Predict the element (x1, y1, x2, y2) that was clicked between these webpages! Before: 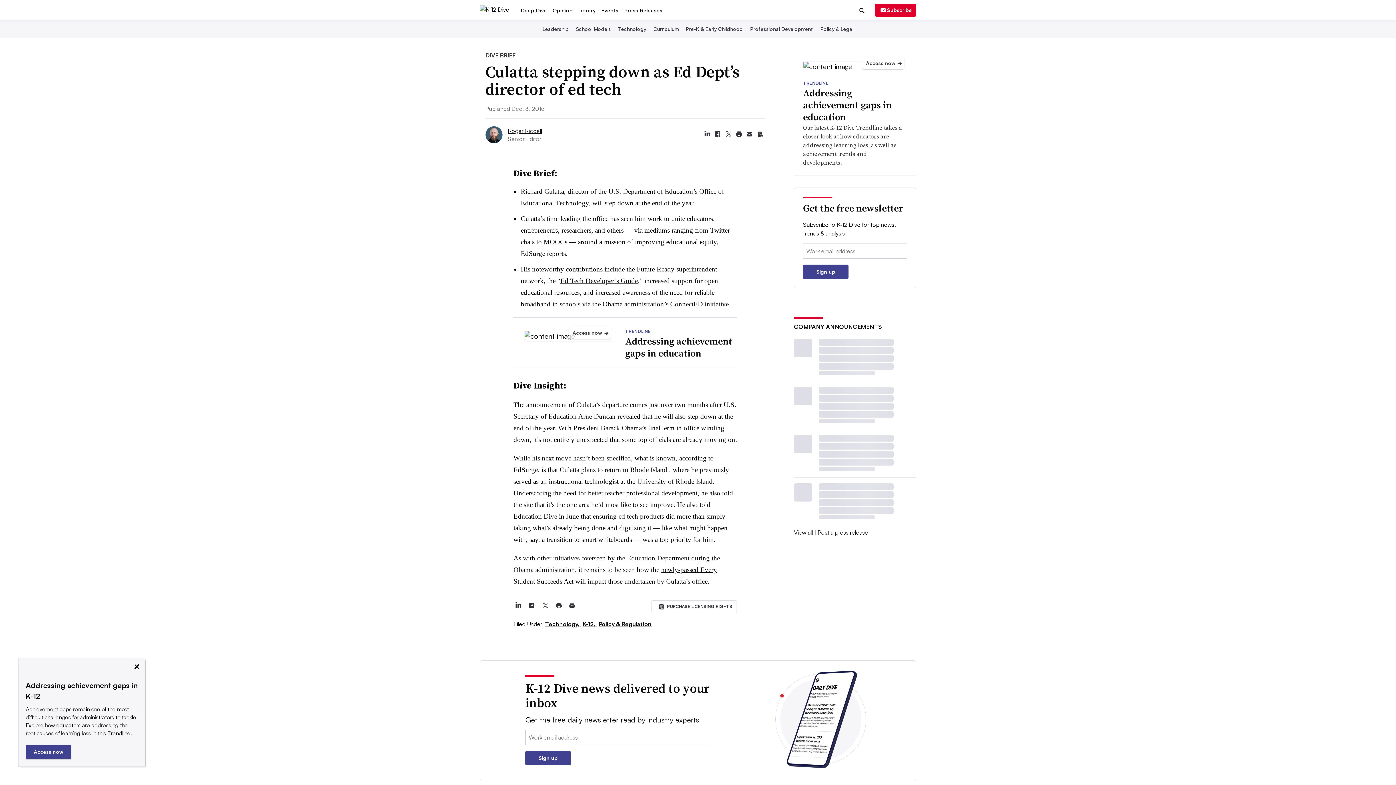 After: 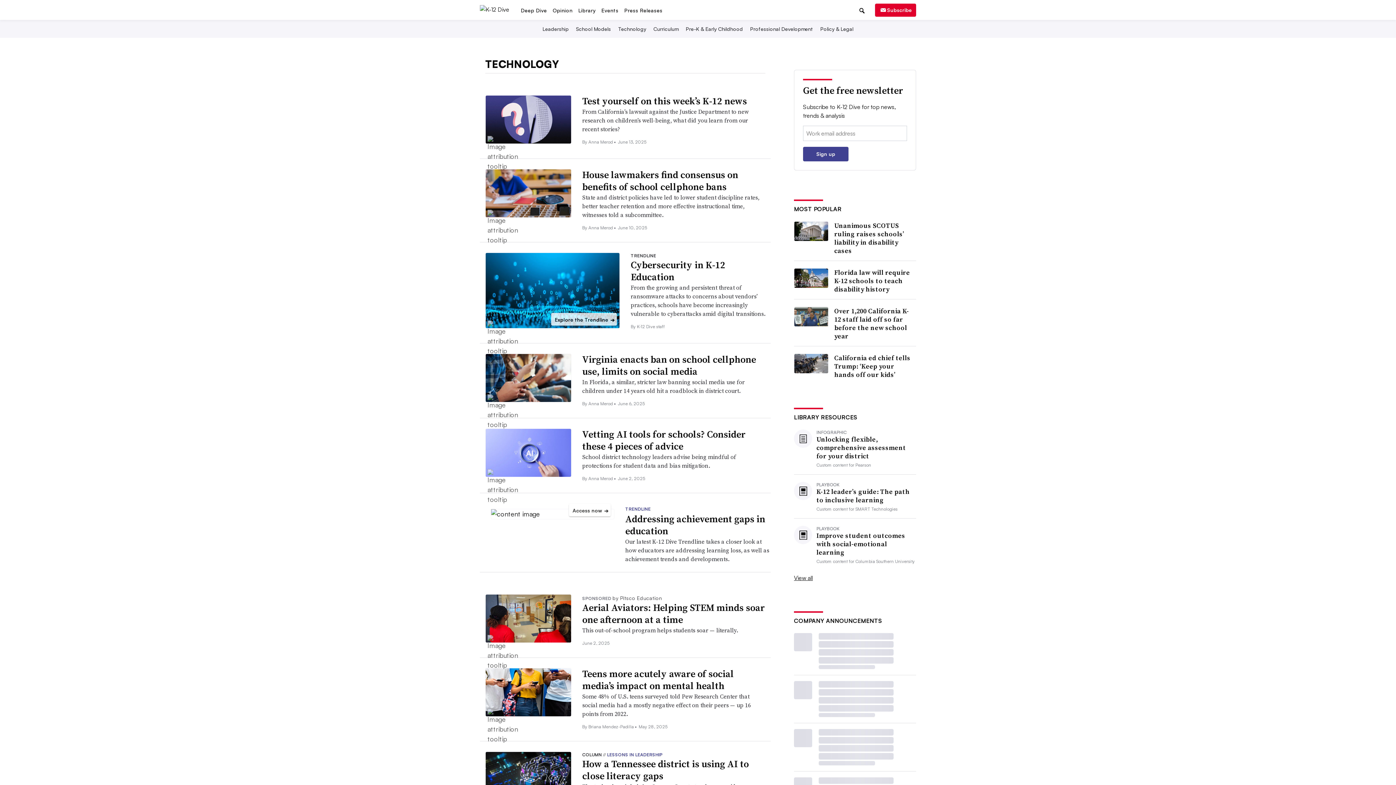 Action: bbox: (545, 616, 581, 623) label: Technology, 